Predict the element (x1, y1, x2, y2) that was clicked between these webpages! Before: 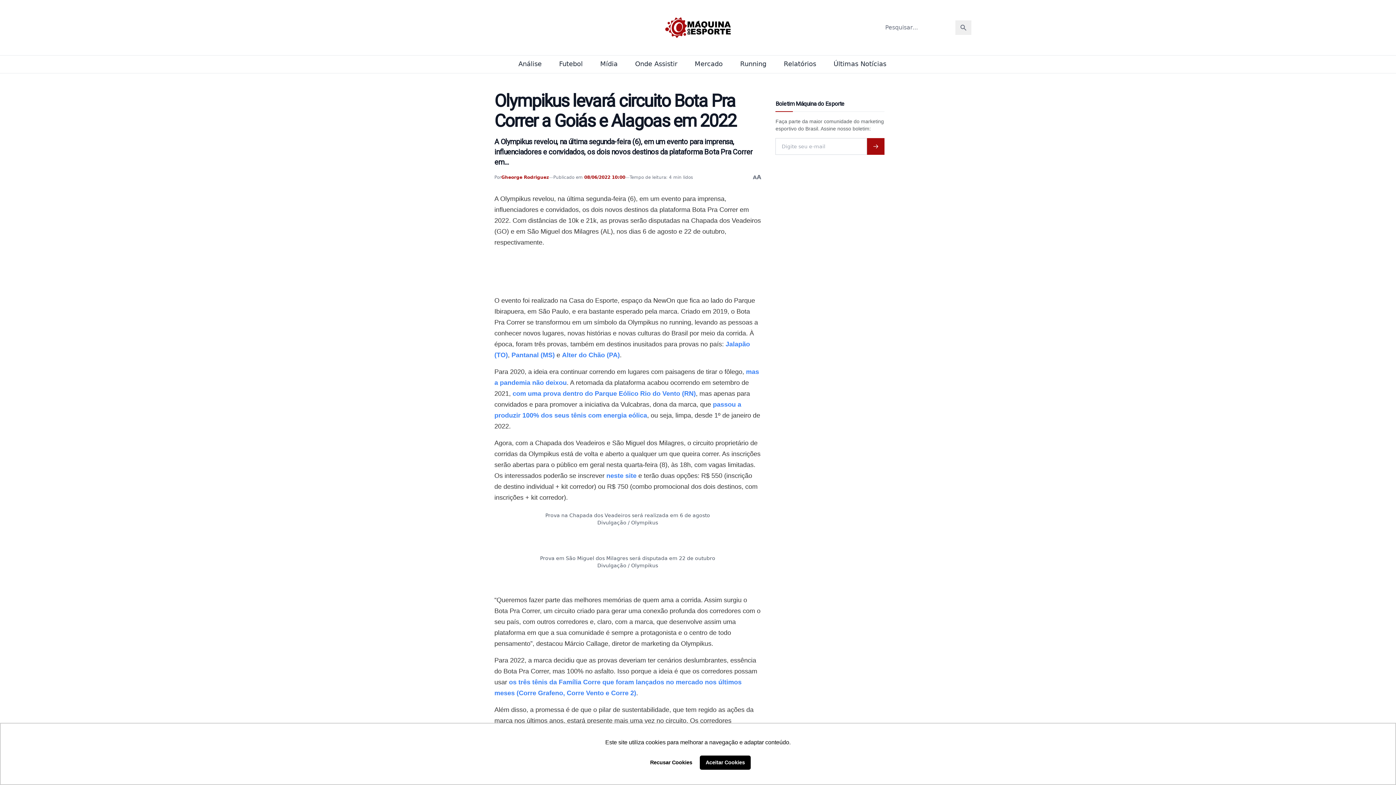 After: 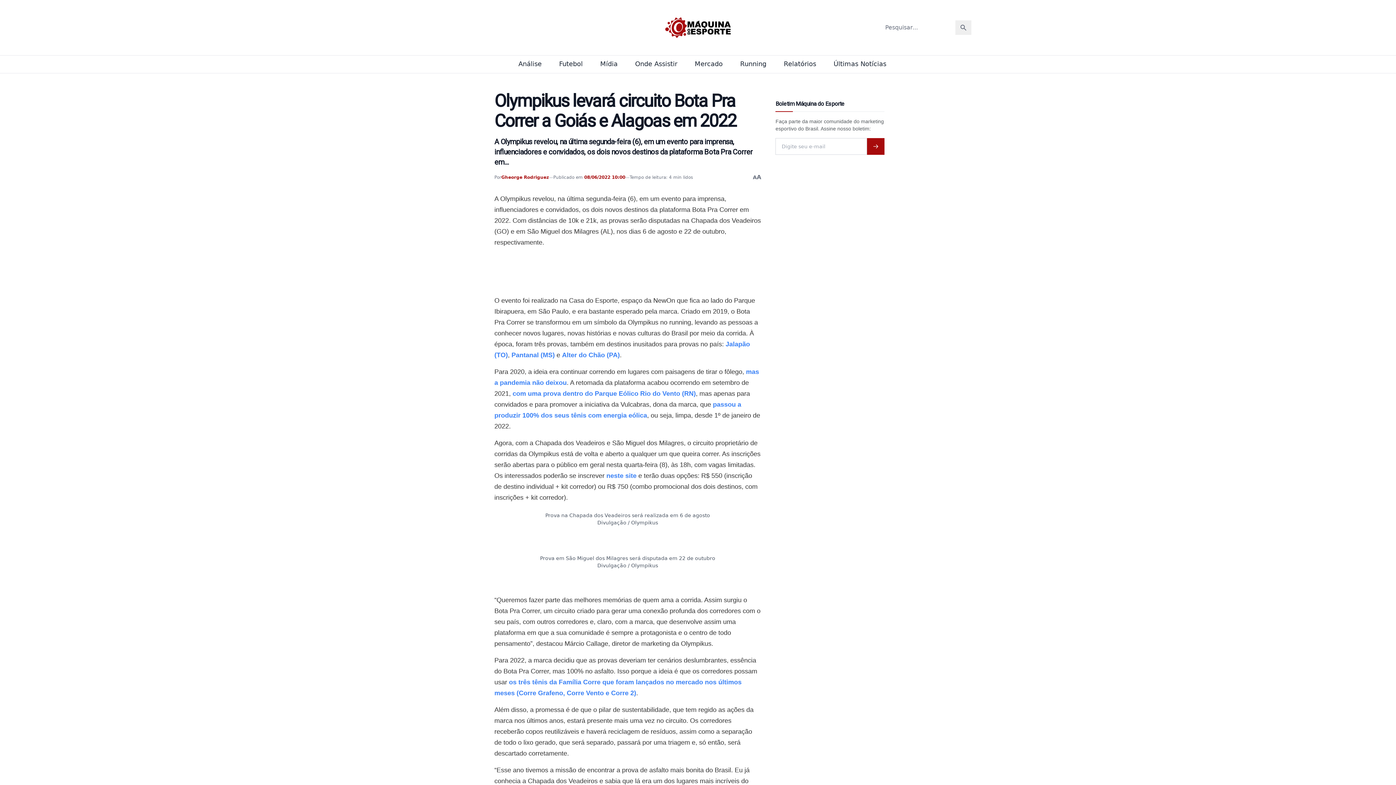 Action: label: allow cookies bbox: (700, 755, 750, 770)